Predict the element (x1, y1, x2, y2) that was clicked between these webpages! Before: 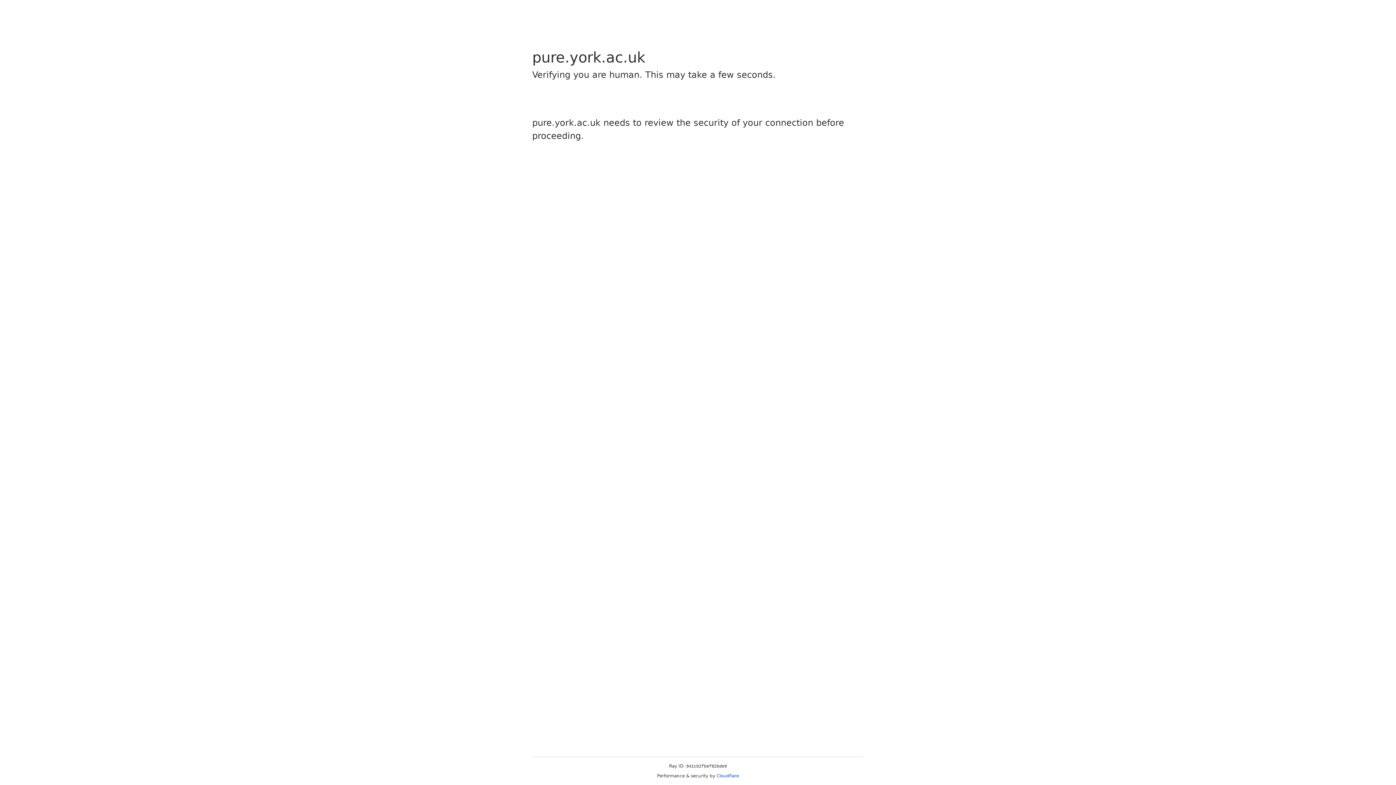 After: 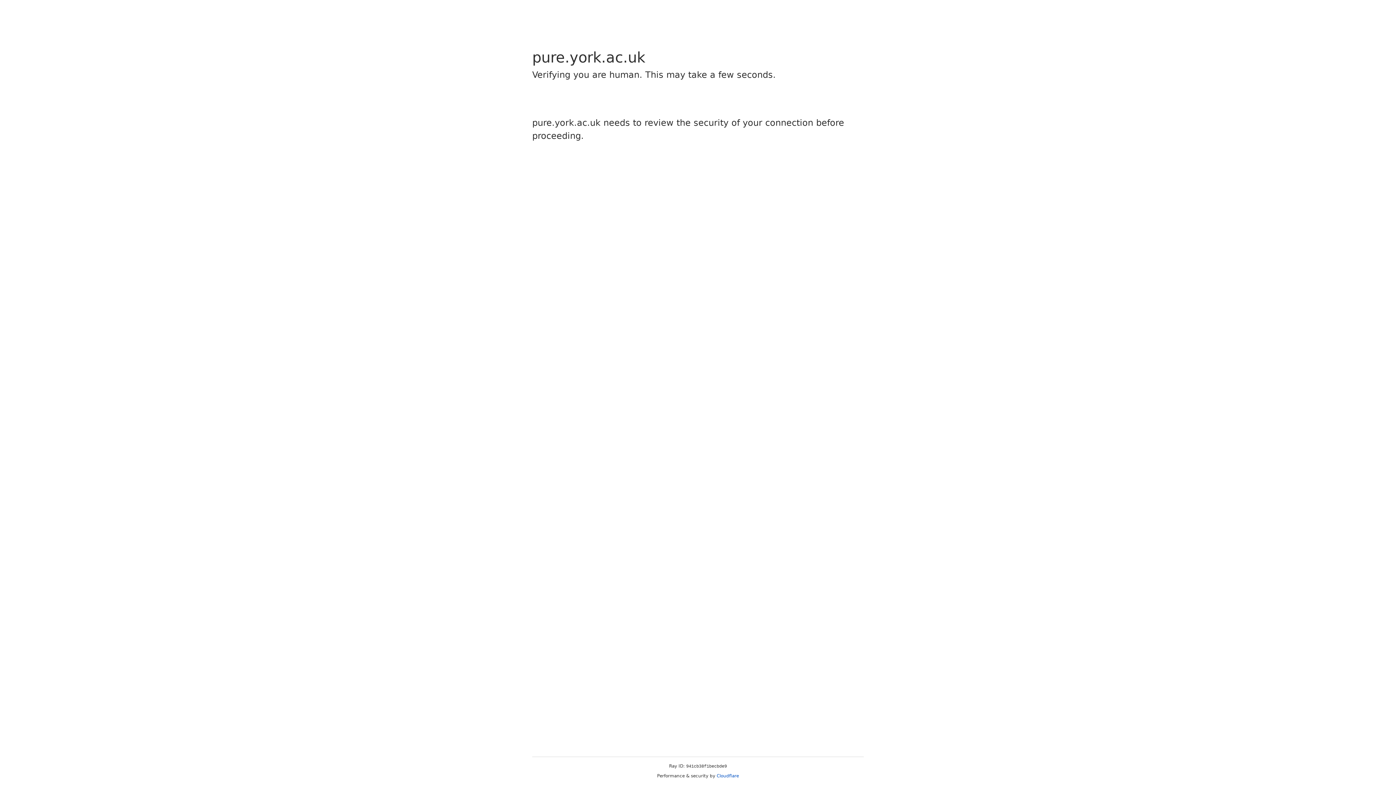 Action: label: Cloudflare bbox: (716, 773, 739, 778)